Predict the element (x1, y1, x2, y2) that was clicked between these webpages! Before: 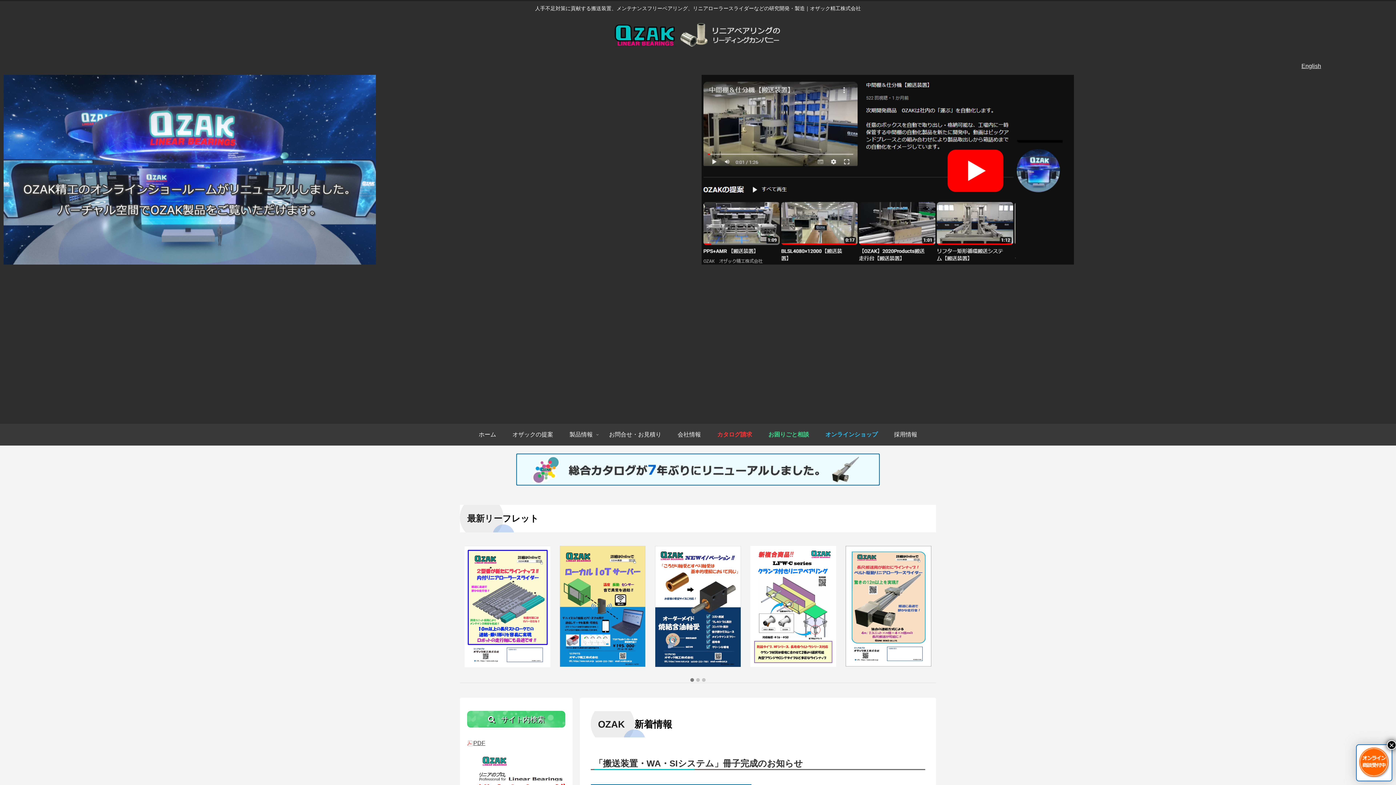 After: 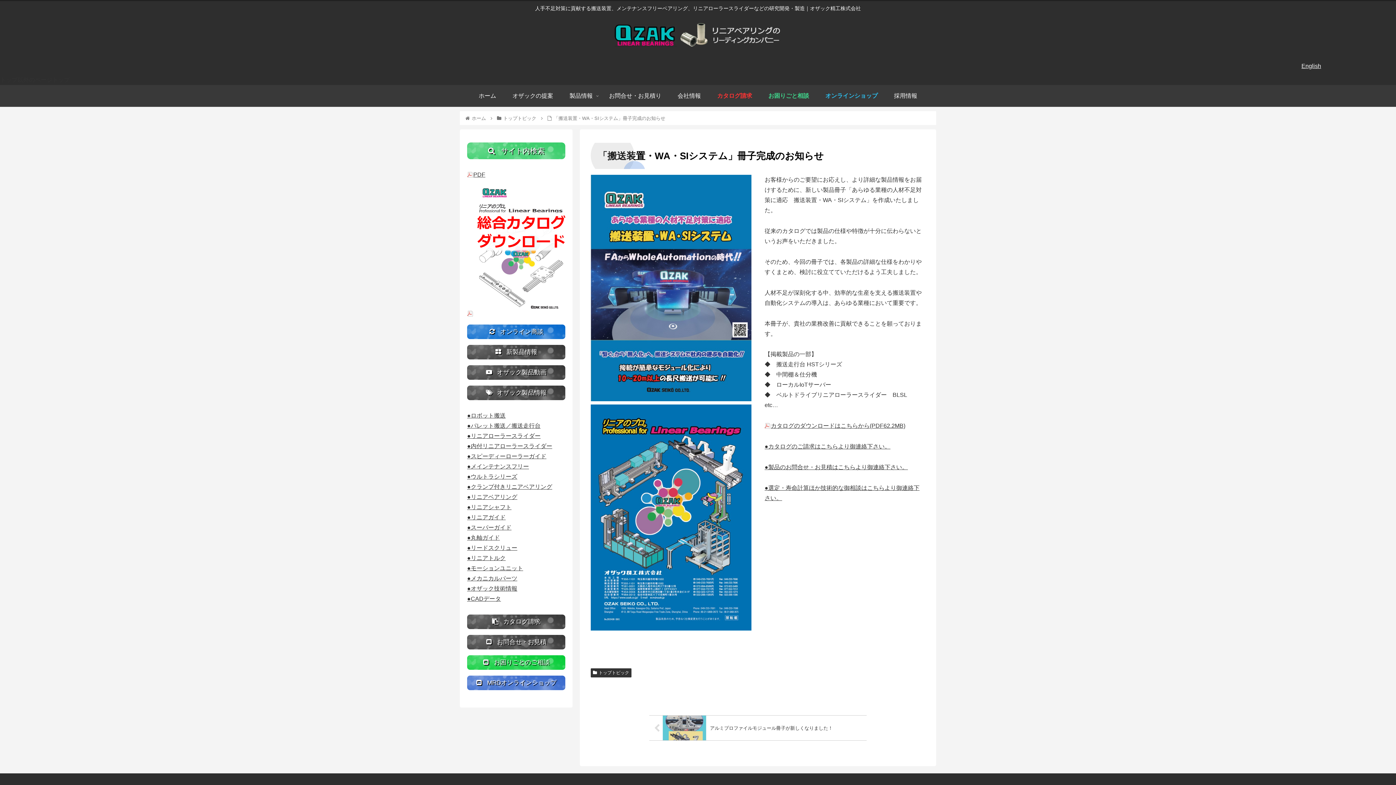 Action: label: 「搬送装置・WA・SIシステム」冊子完成のお知らせ bbox: (594, 759, 803, 768)